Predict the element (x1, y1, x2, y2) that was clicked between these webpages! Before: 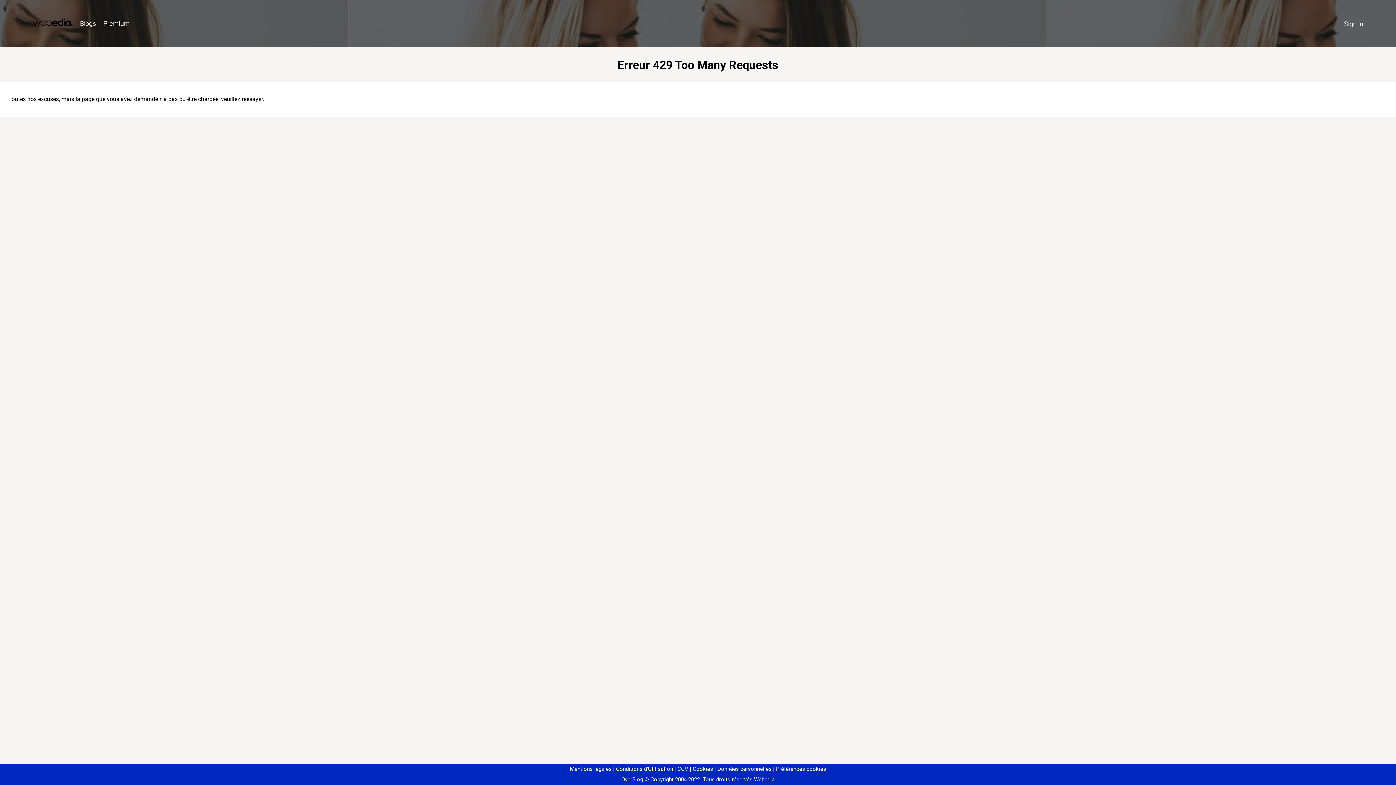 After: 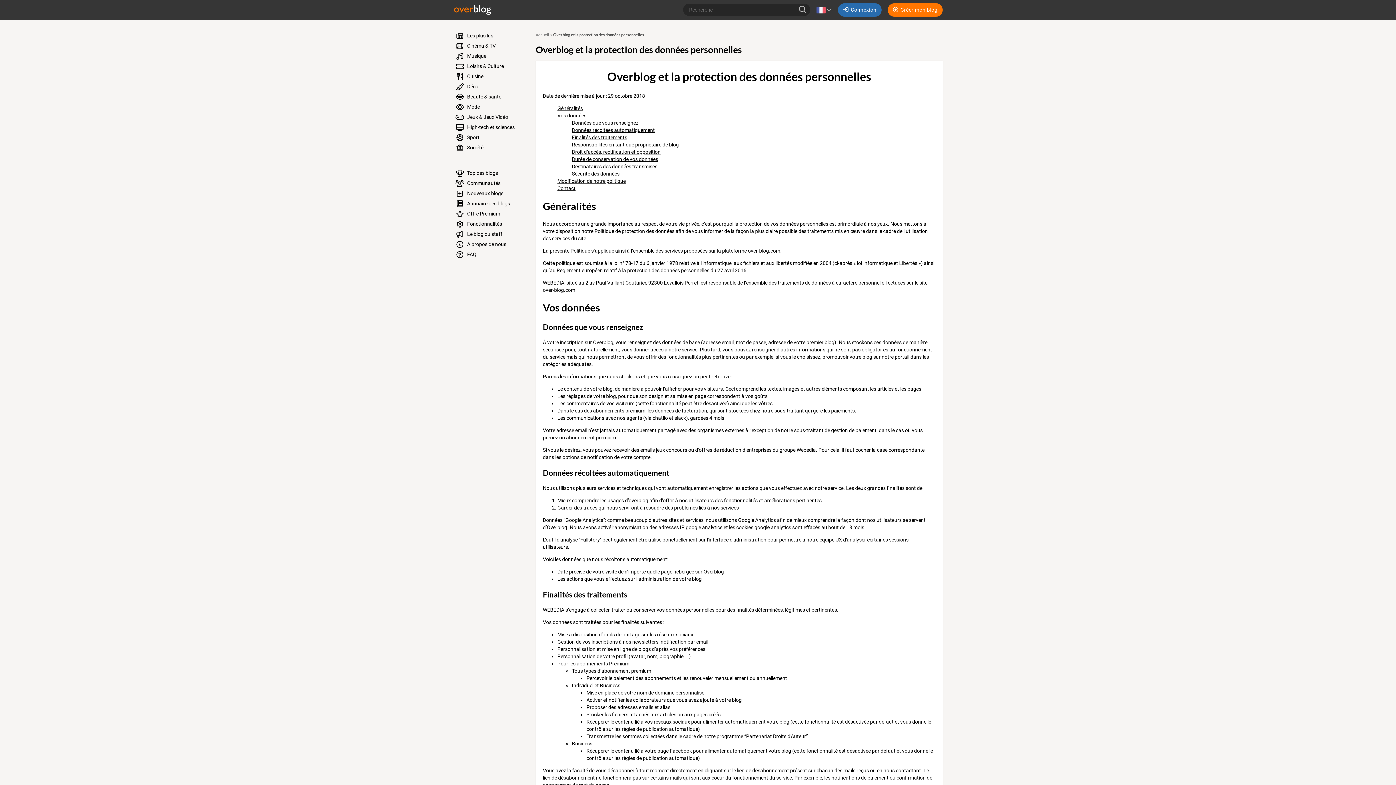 Action: bbox: (714, 766, 771, 772) label: Données personnelles